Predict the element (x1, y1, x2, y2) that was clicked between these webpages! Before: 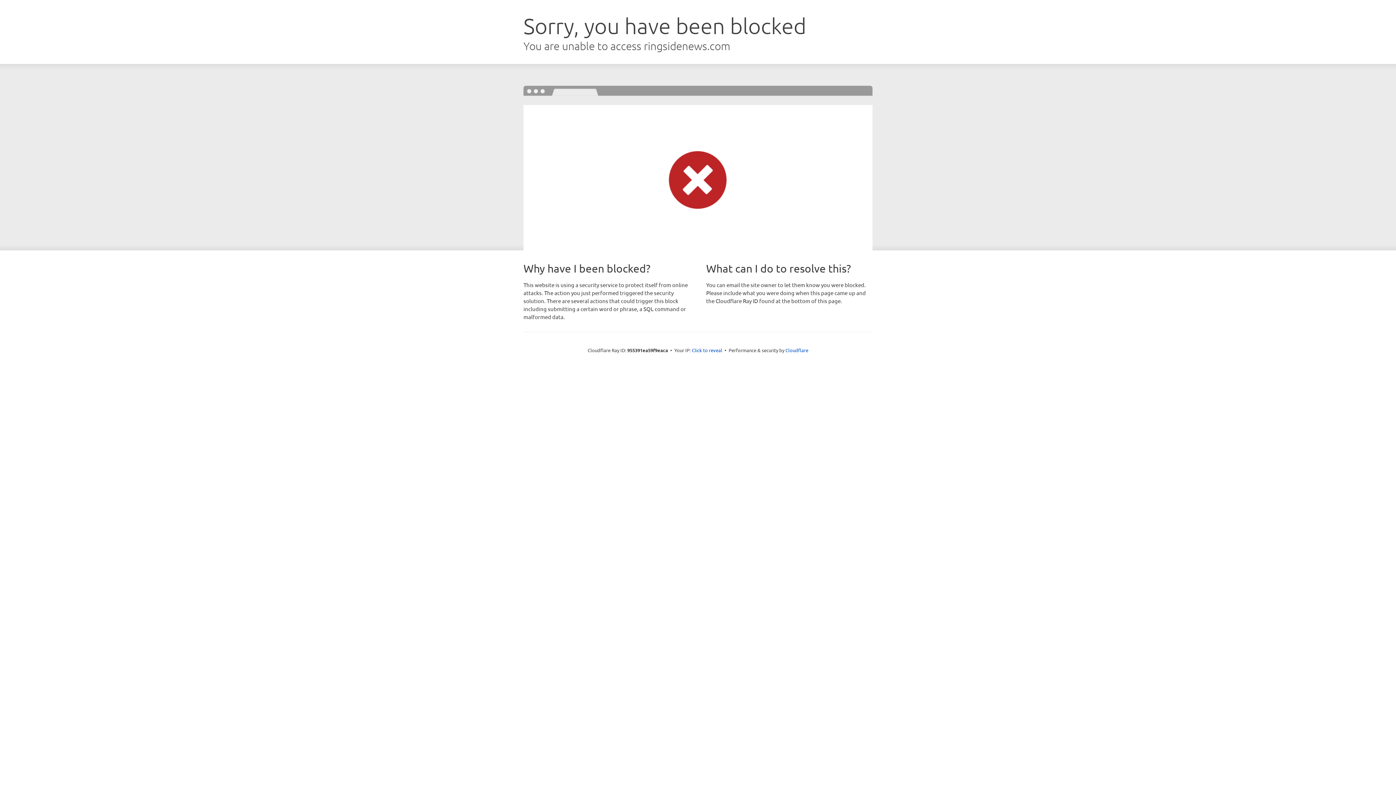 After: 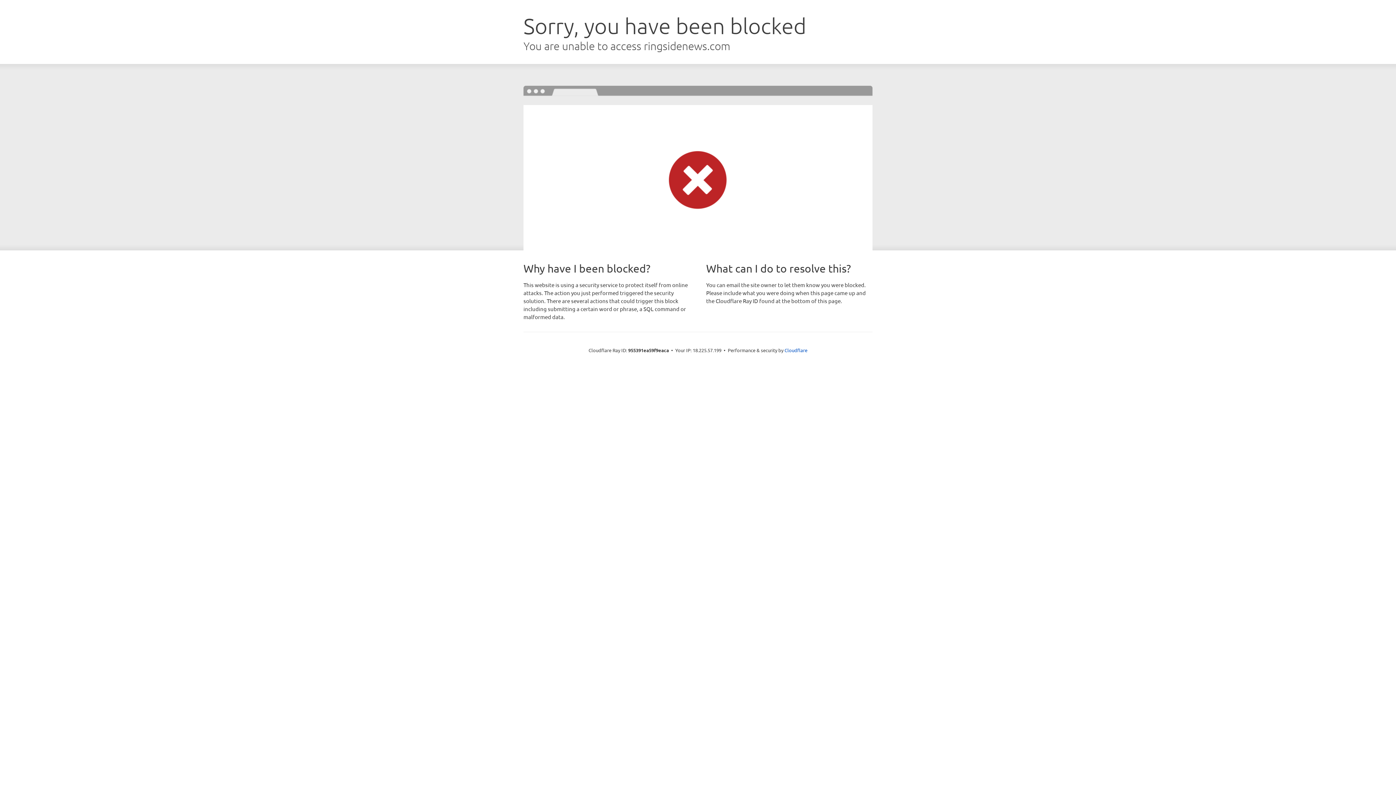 Action: label: Click to reveal bbox: (692, 346, 722, 353)